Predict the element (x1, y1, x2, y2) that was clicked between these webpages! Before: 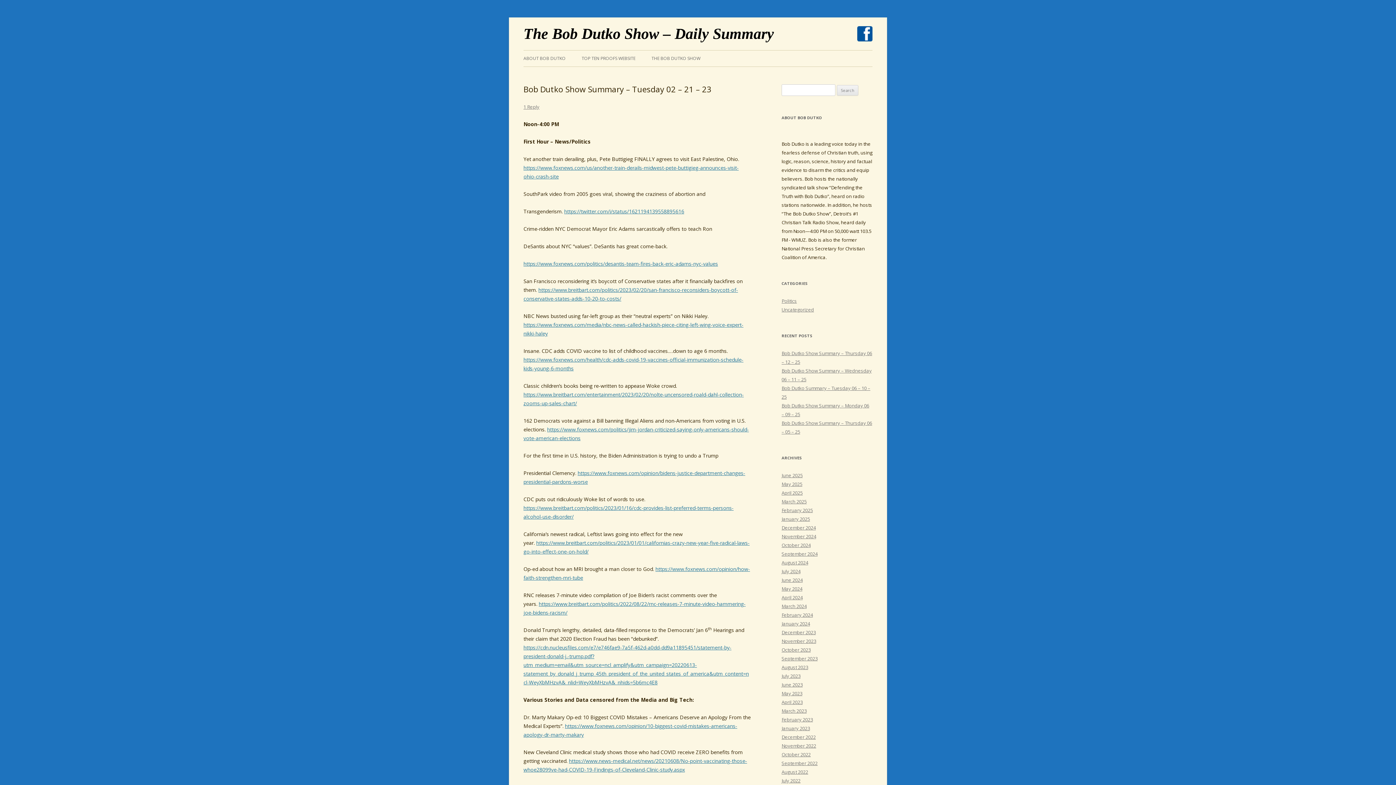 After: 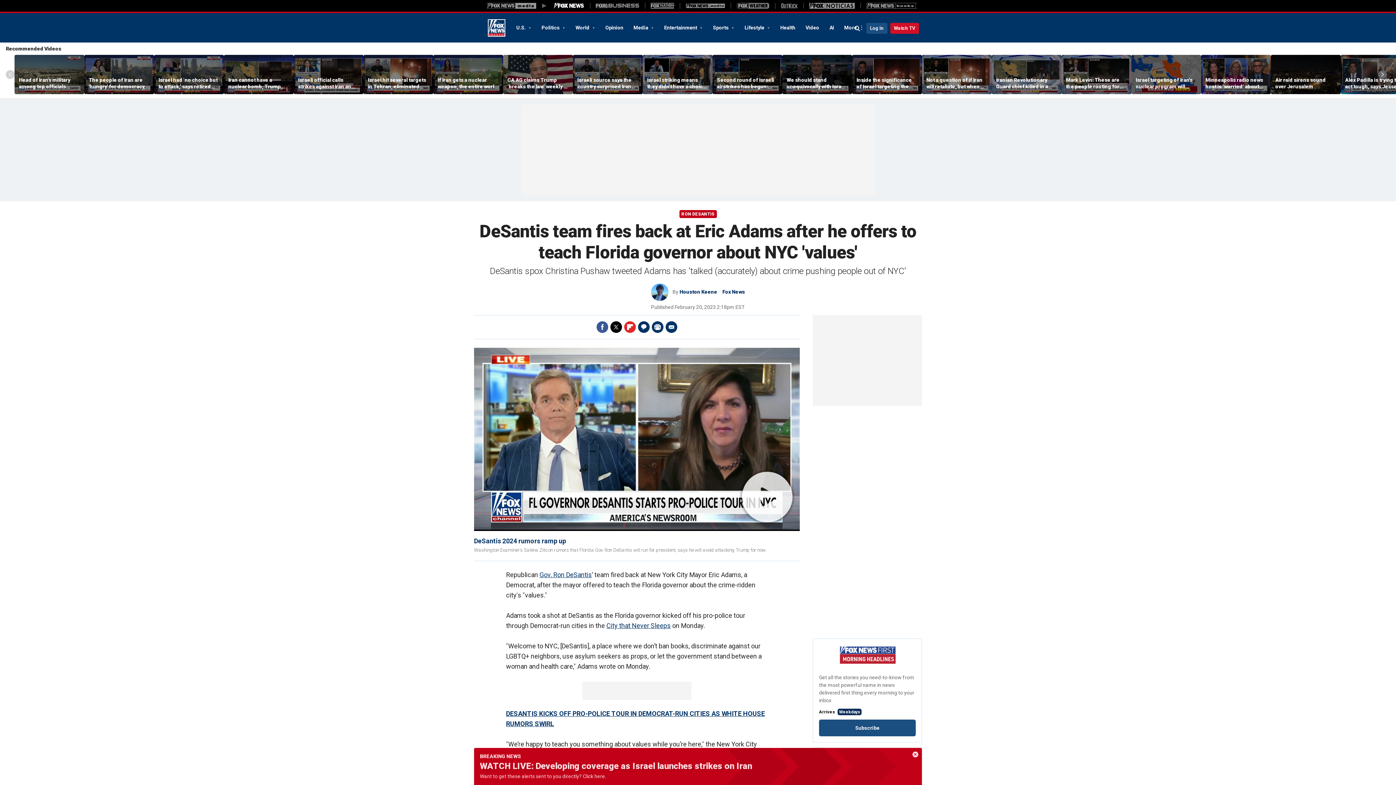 Action: label: https://www.foxnews.com/politics/desantis-team-fires-back-eric-adams-nyc-values bbox: (523, 260, 718, 267)